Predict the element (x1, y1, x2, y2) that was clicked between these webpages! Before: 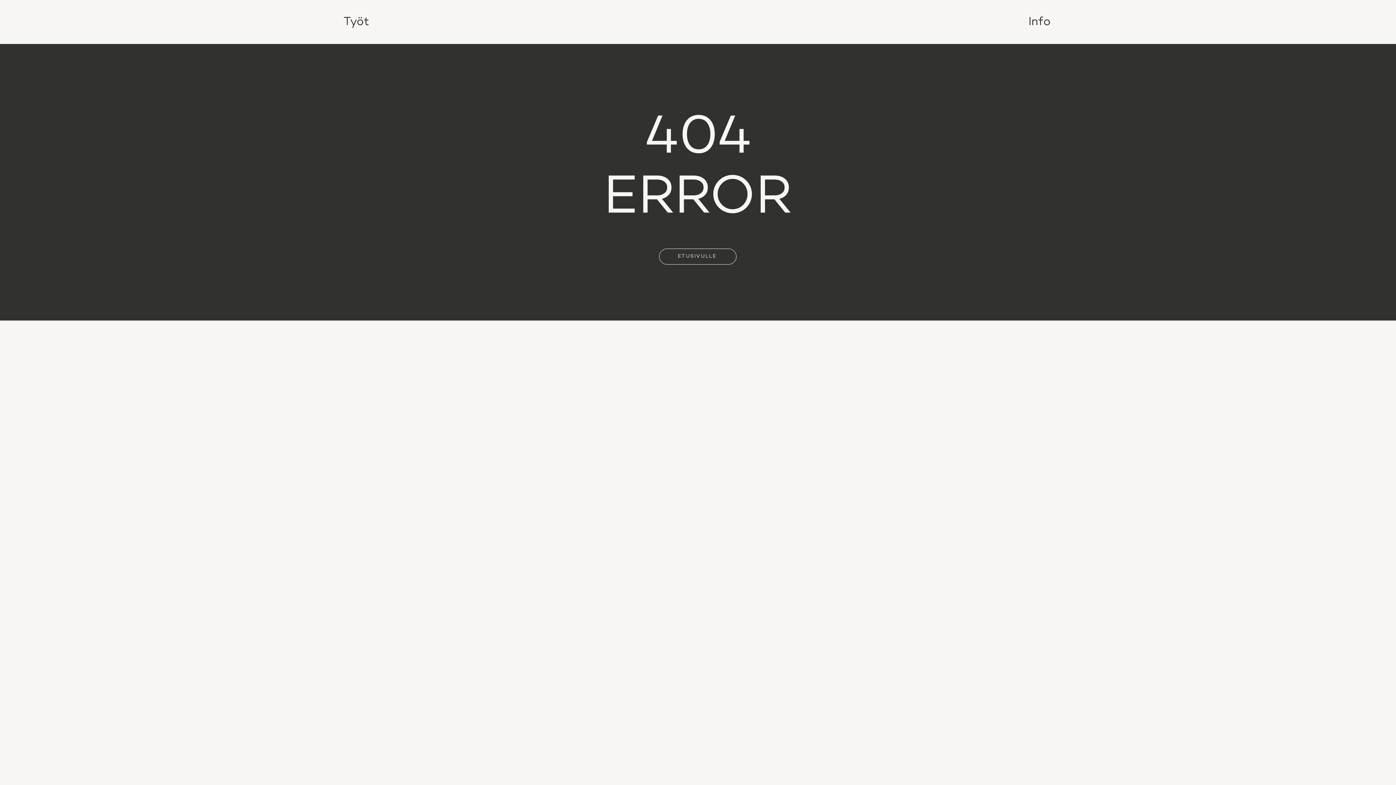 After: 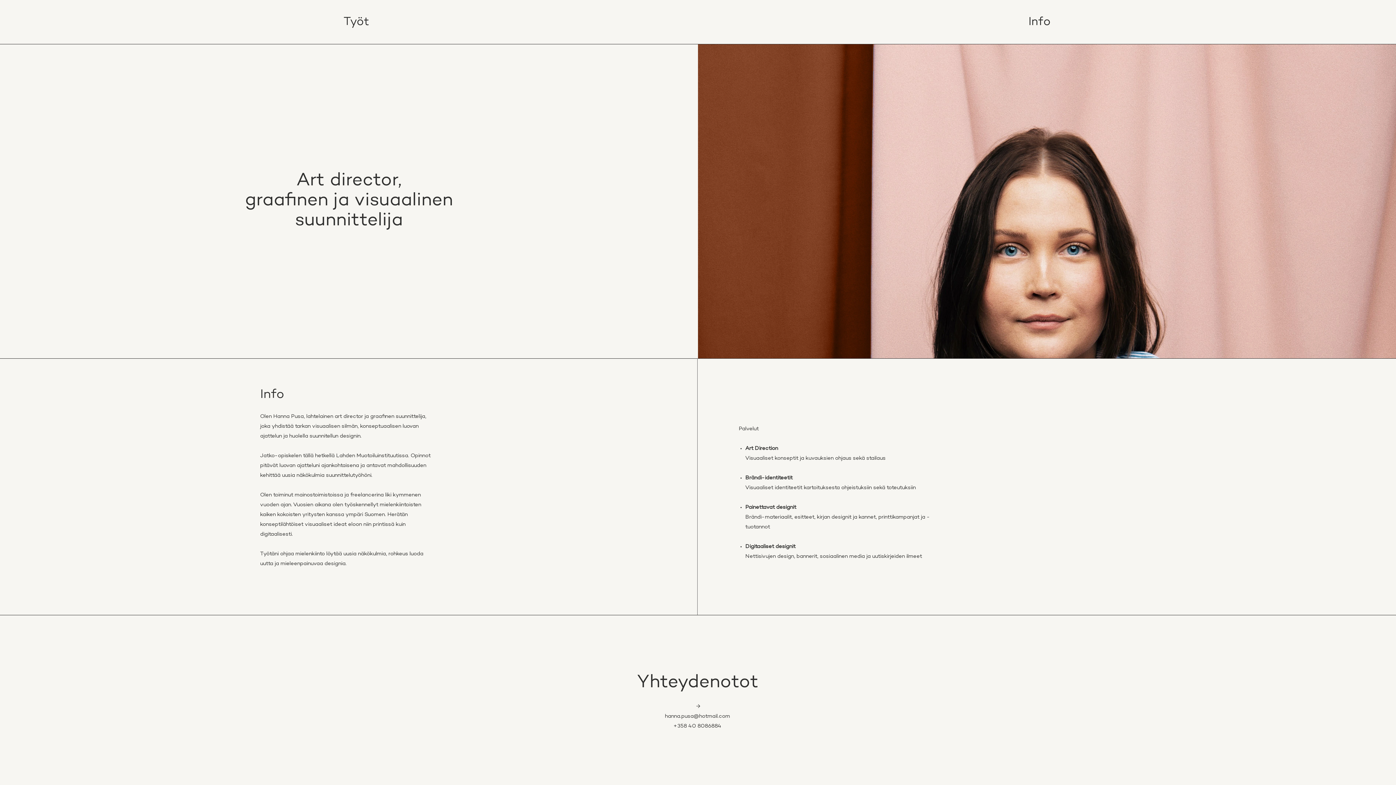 Action: label: Info bbox: (698, 9, 1381, 34)